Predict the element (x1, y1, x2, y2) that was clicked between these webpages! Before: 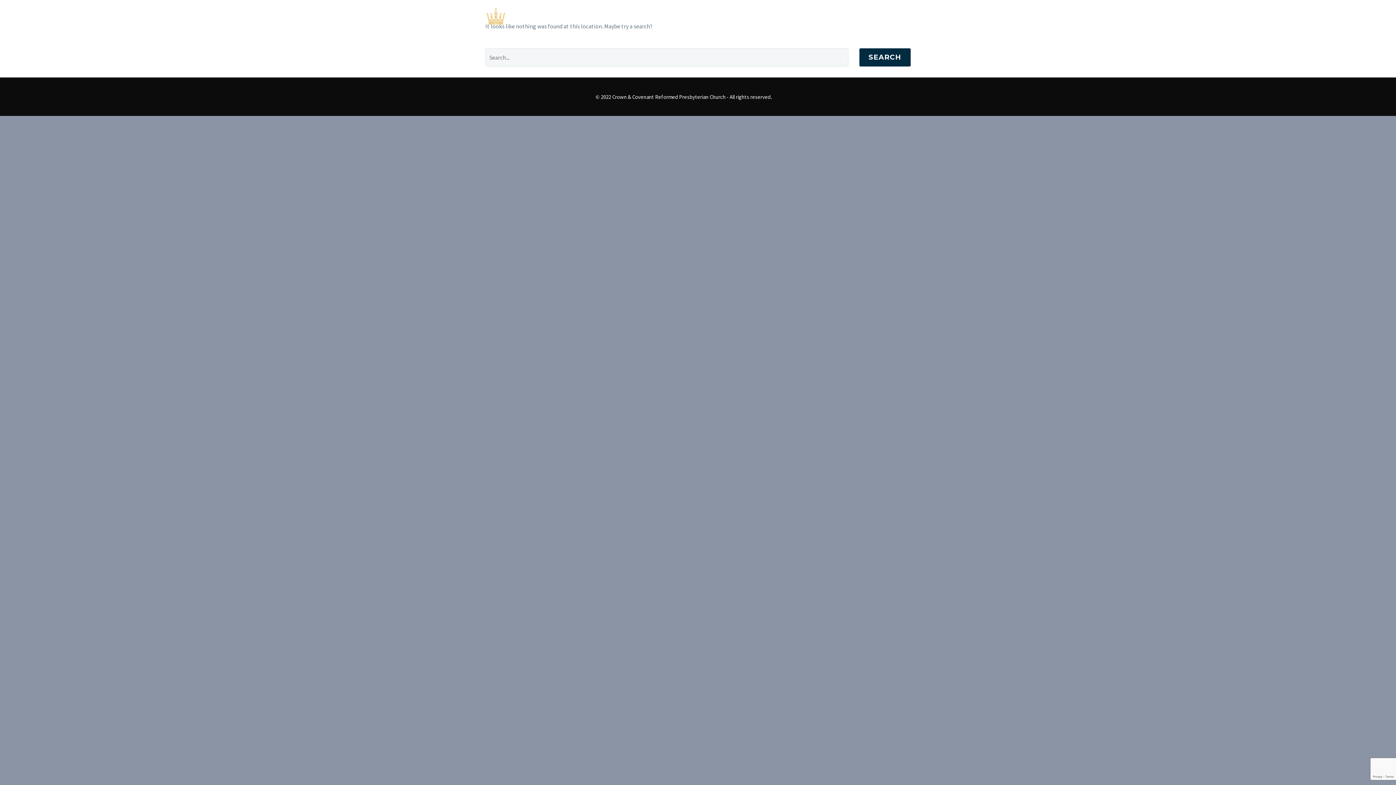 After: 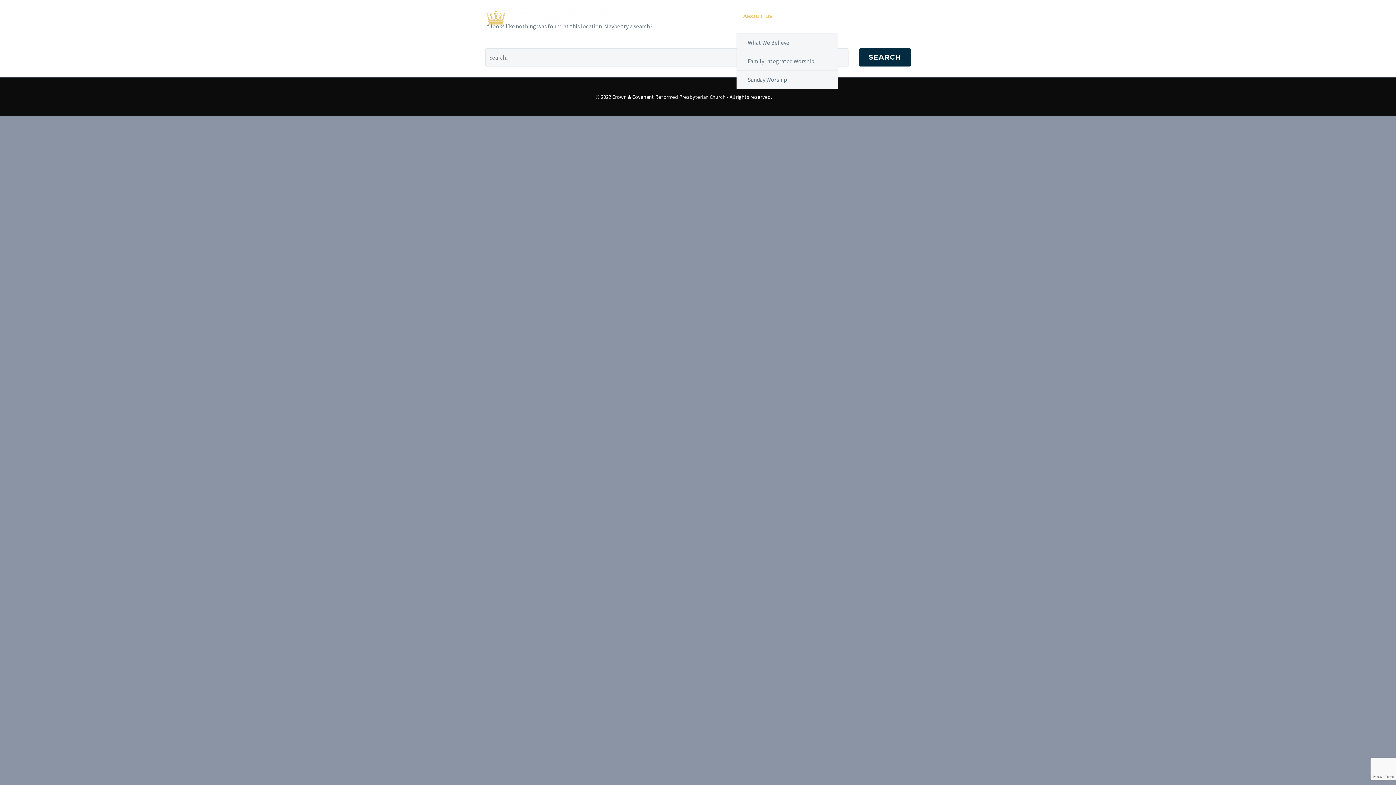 Action: label: ABOUT US bbox: (737, 12, 778, 21)